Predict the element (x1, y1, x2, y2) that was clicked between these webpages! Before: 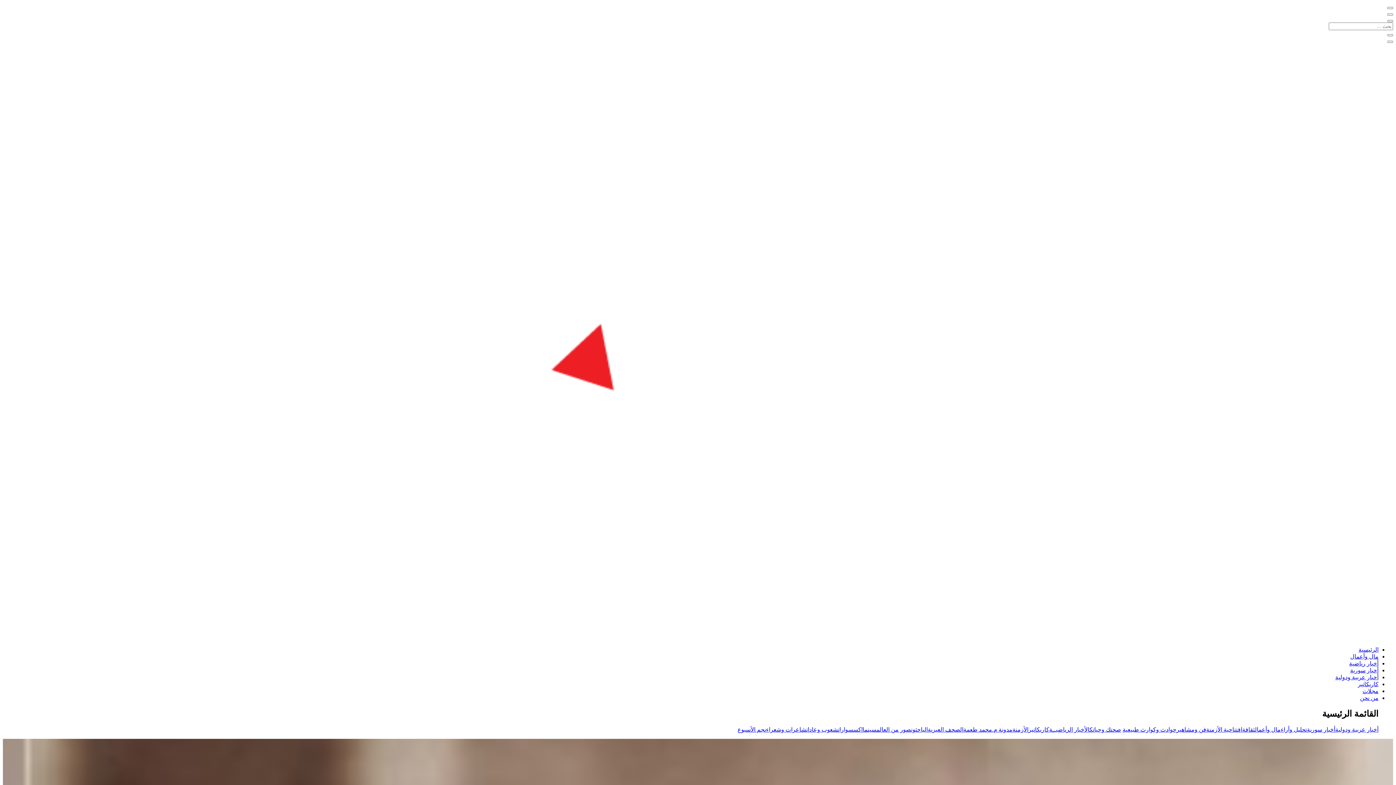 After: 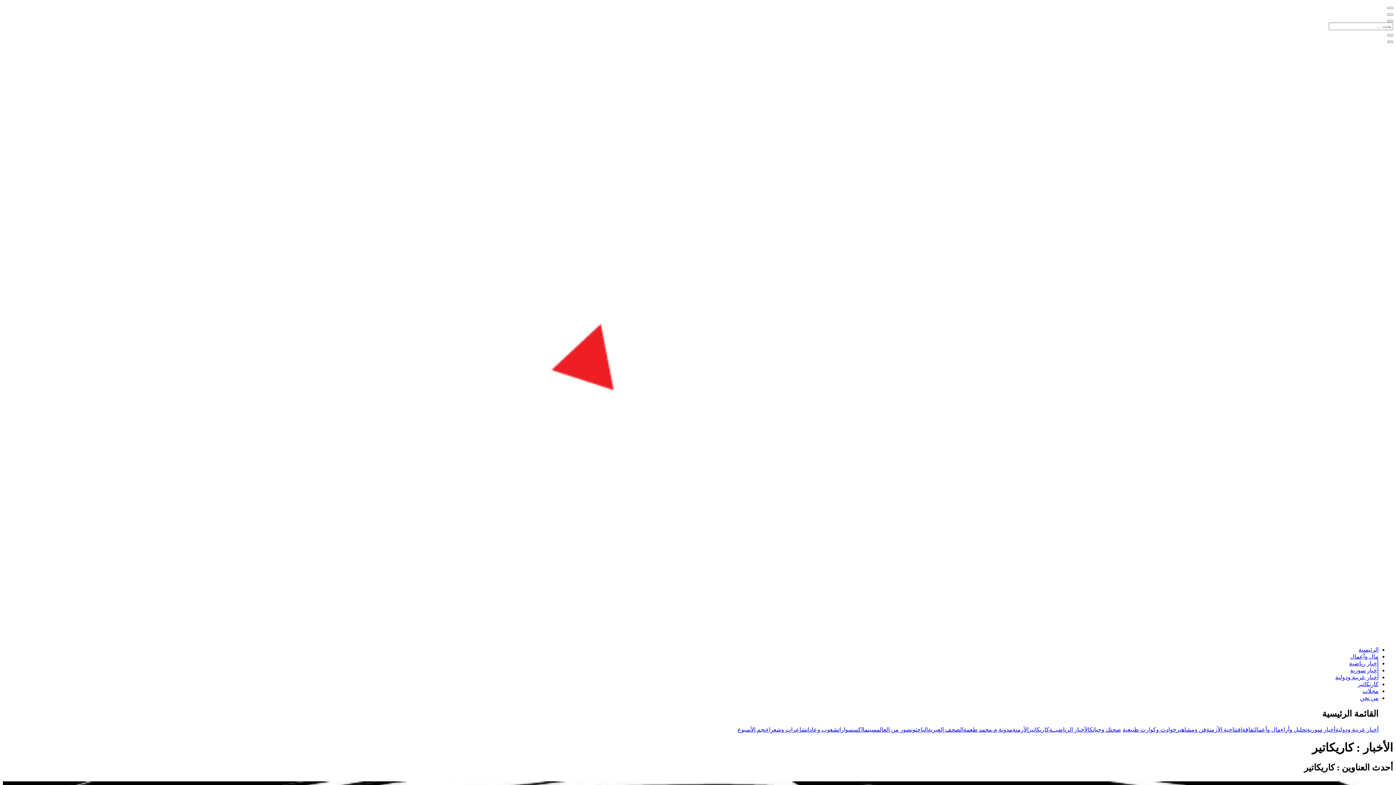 Action: label: كاريكاتير bbox: (1028, 726, 1049, 732)